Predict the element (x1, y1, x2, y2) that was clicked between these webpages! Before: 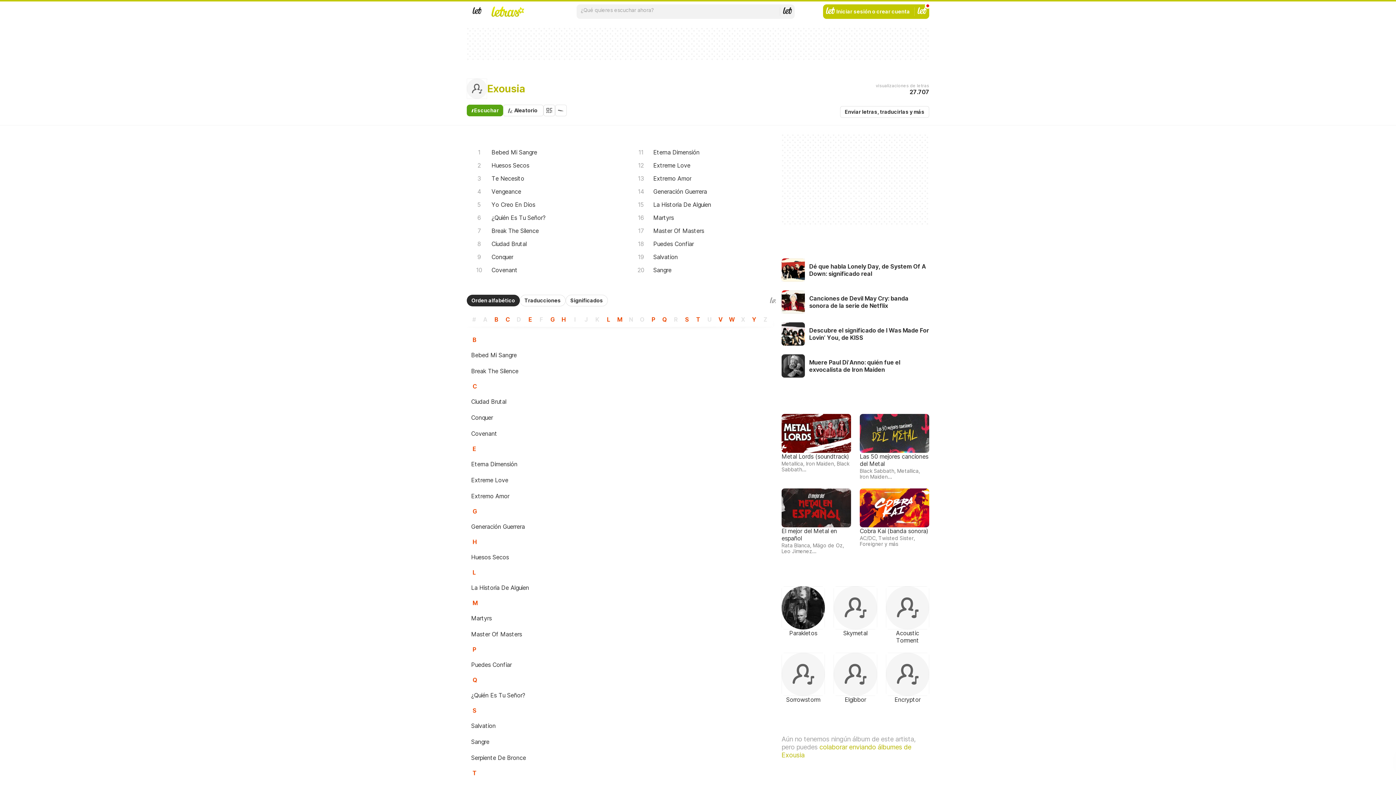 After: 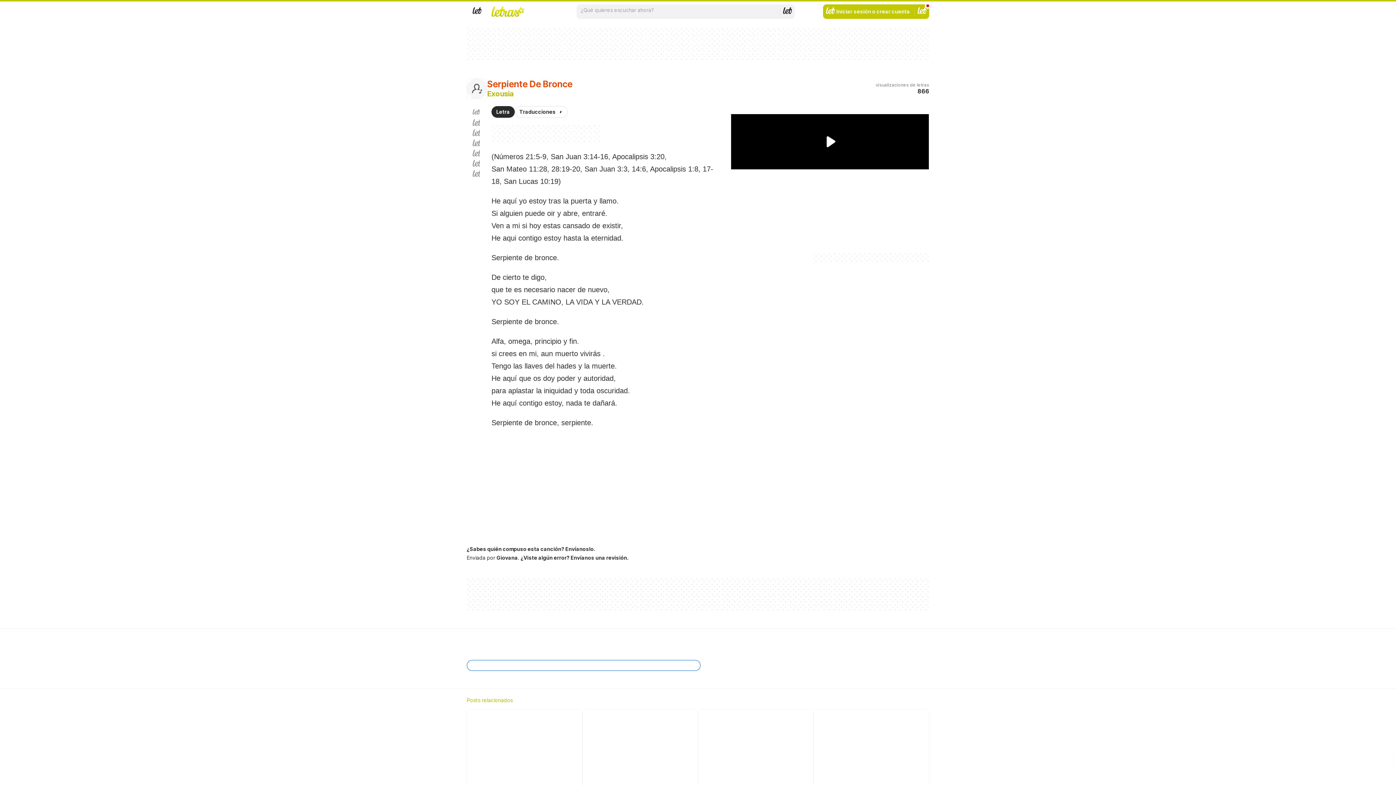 Action: bbox: (466, 750, 761, 766) label: Serpiente De Bronce